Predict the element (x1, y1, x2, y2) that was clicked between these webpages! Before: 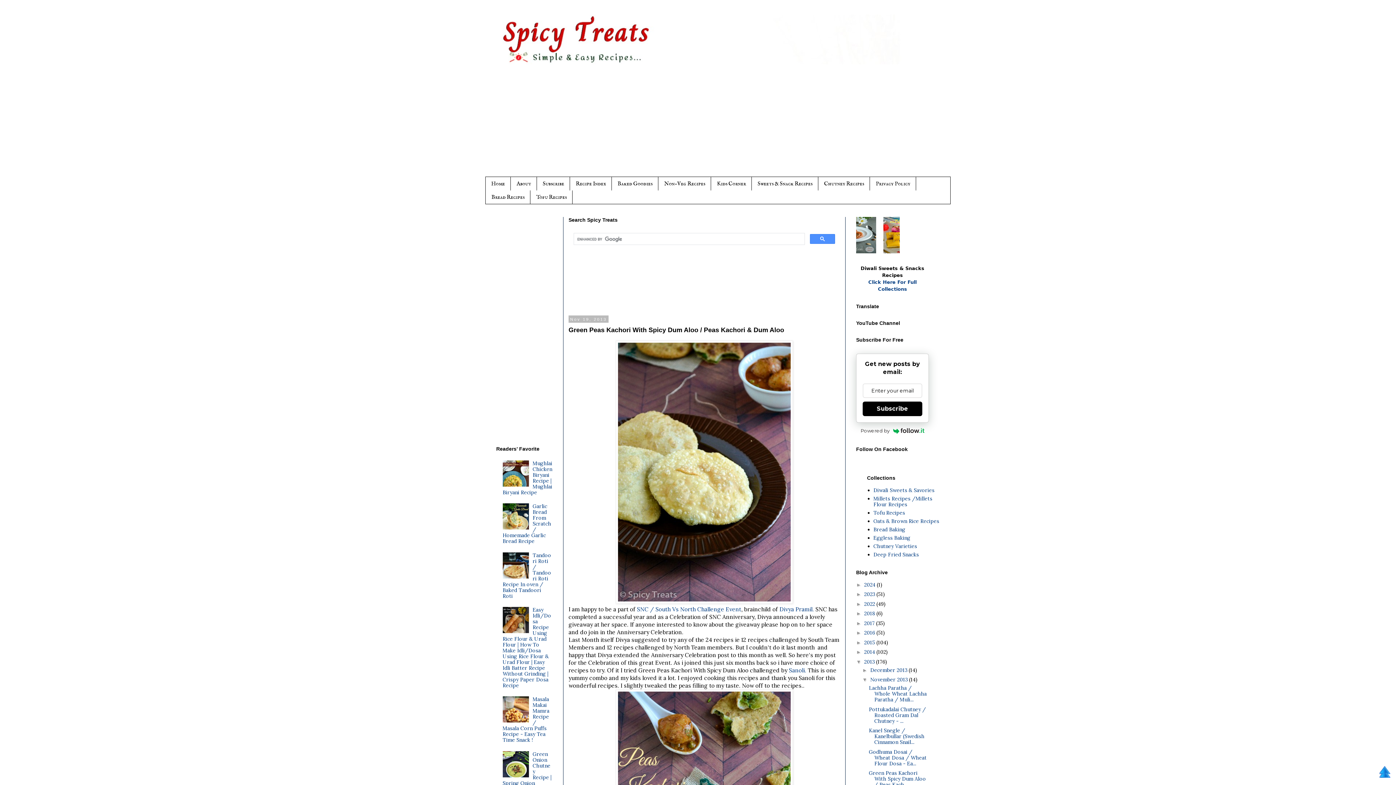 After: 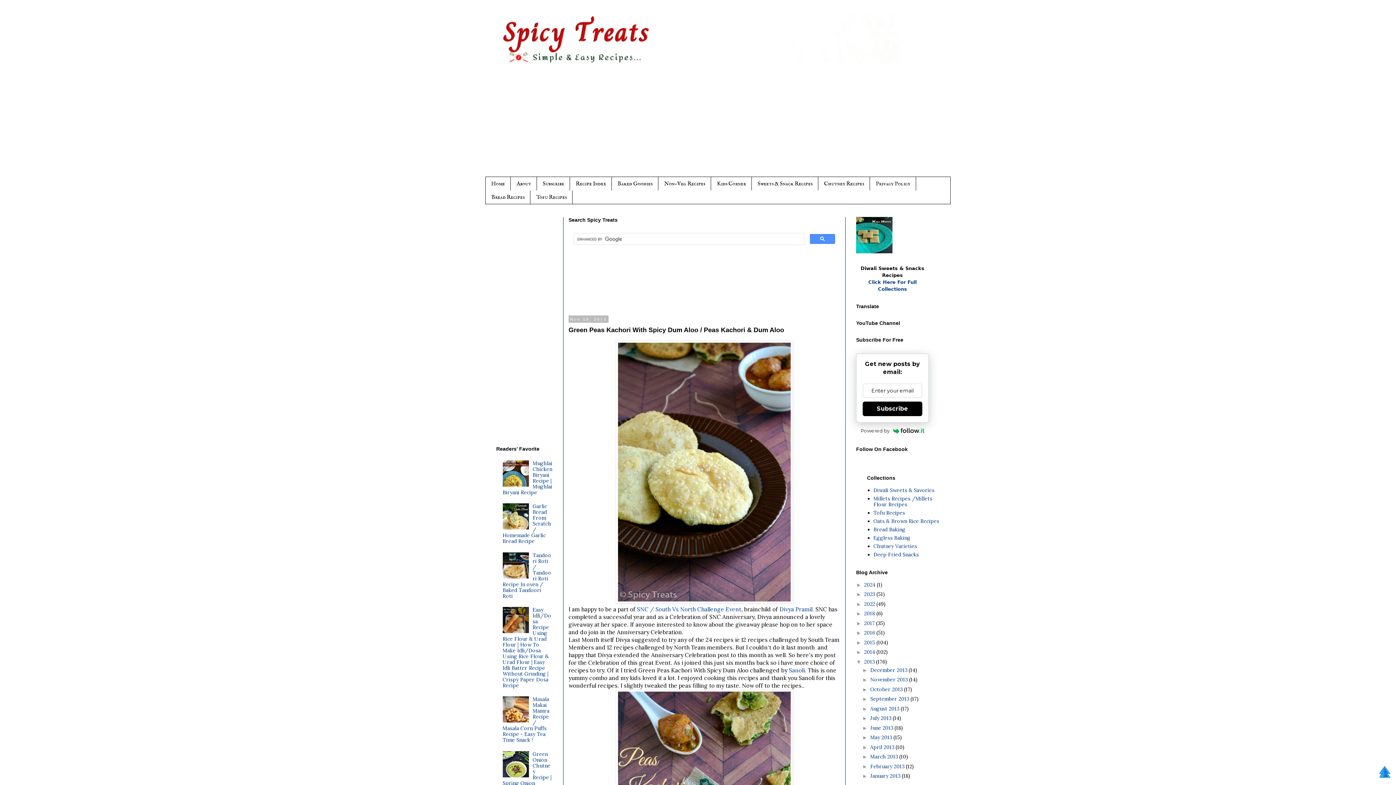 Action: bbox: (862, 677, 870, 682) label: ▼  